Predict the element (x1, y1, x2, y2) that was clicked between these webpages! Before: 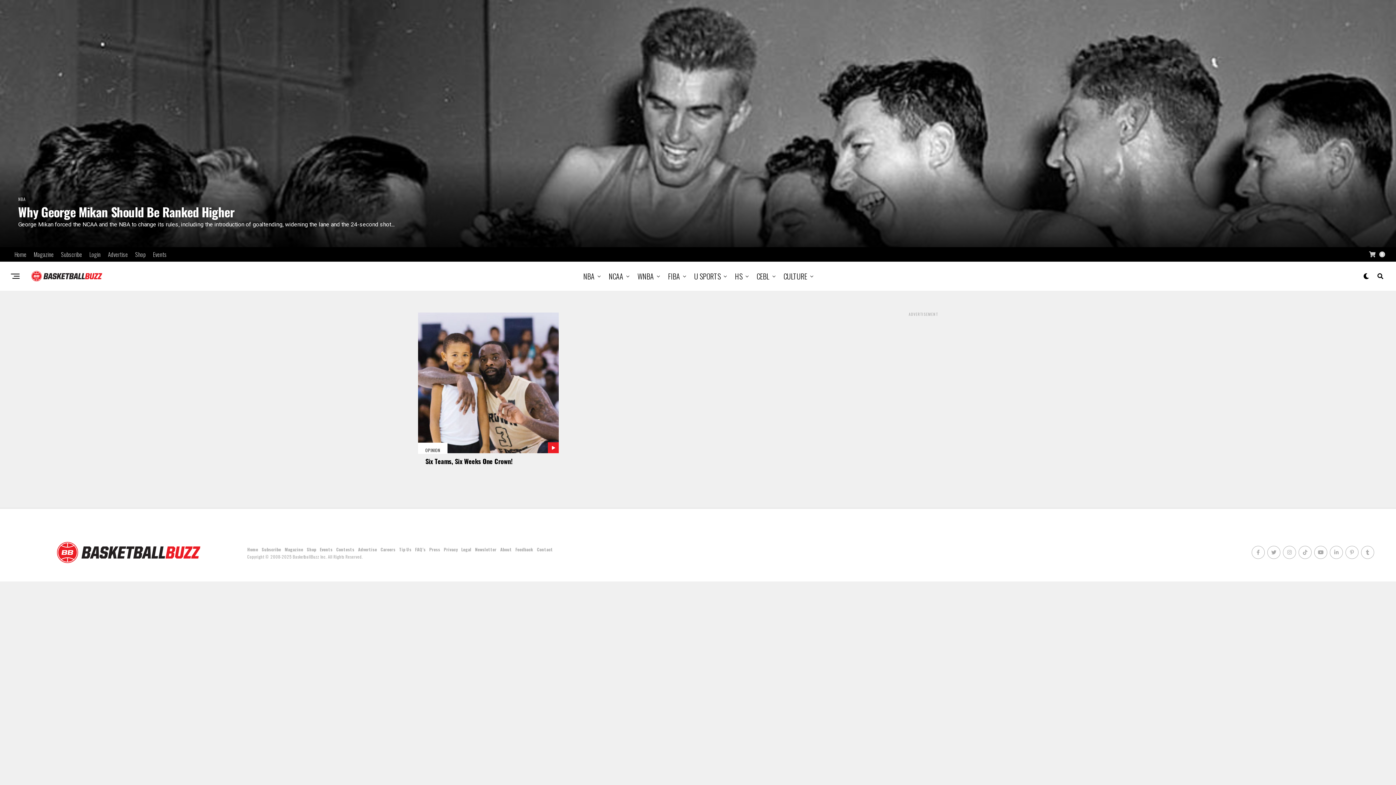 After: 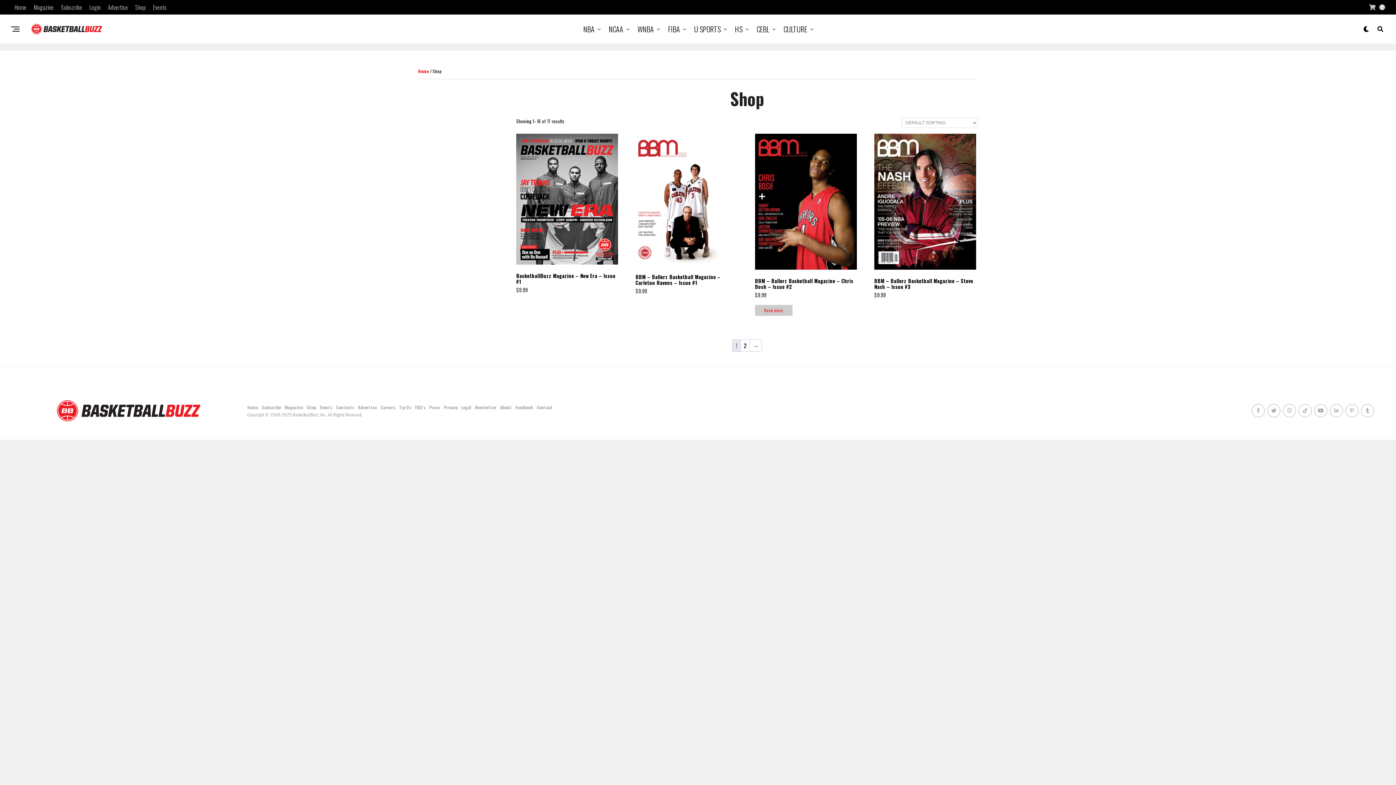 Action: bbox: (306, 546, 316, 552) label: Shop